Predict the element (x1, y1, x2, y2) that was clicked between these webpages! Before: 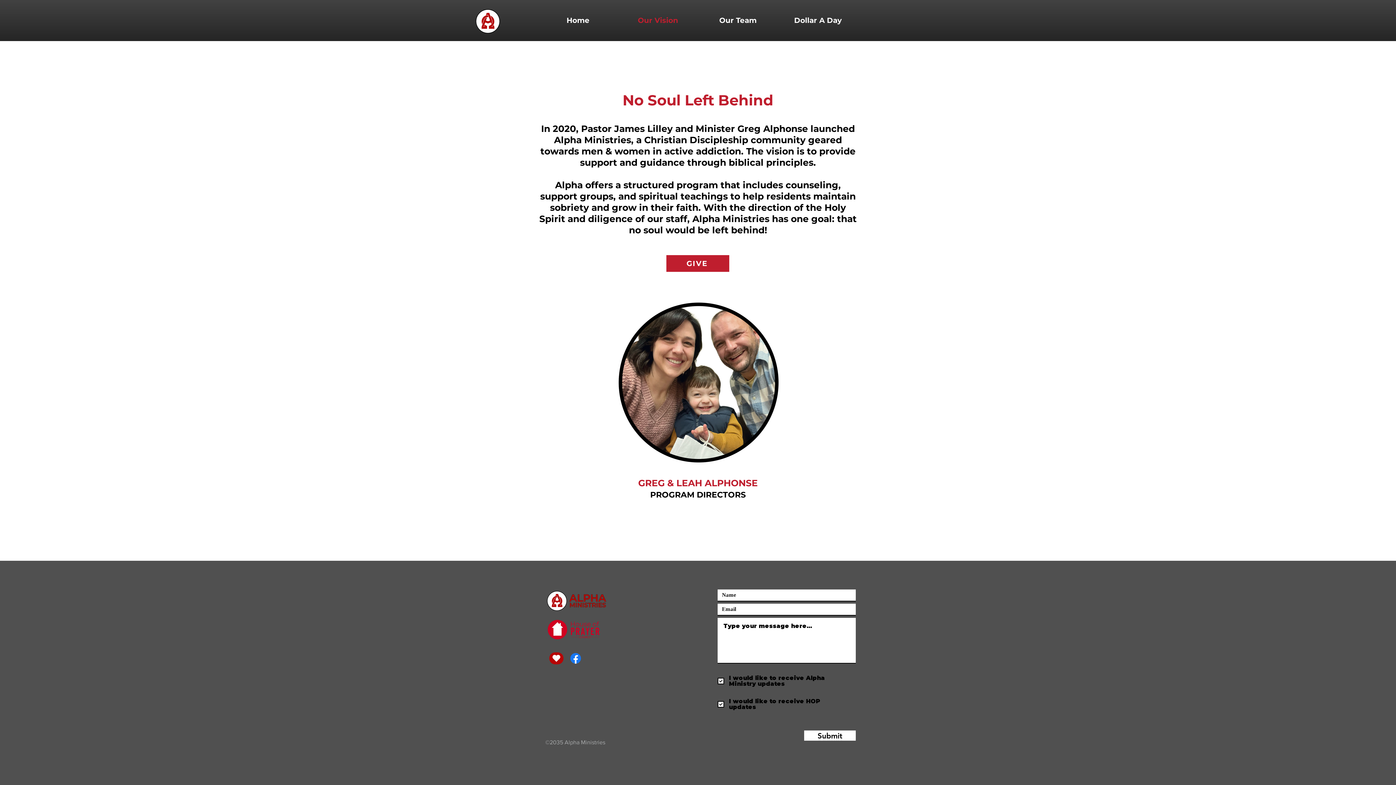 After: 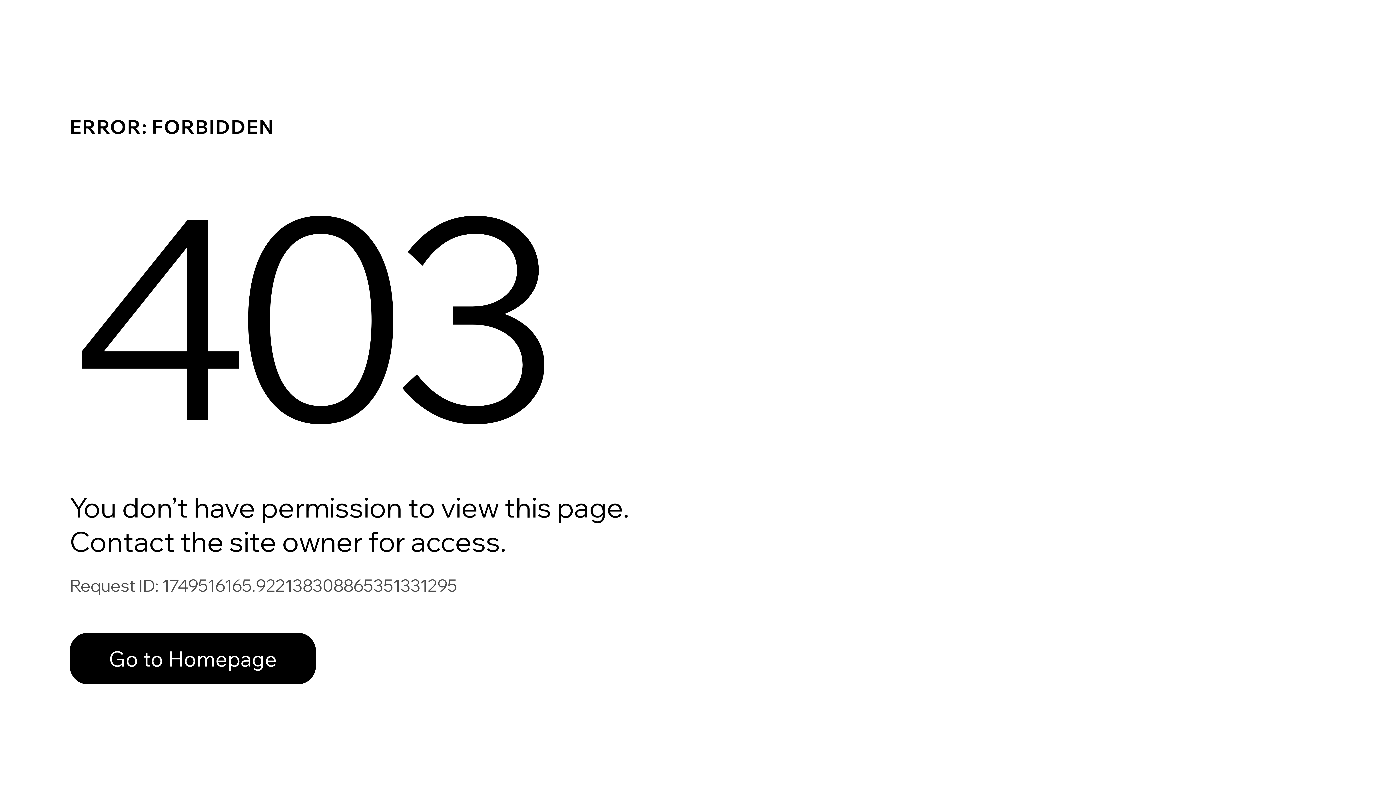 Action: label: Dollar A Day bbox: (778, 9, 858, 31)